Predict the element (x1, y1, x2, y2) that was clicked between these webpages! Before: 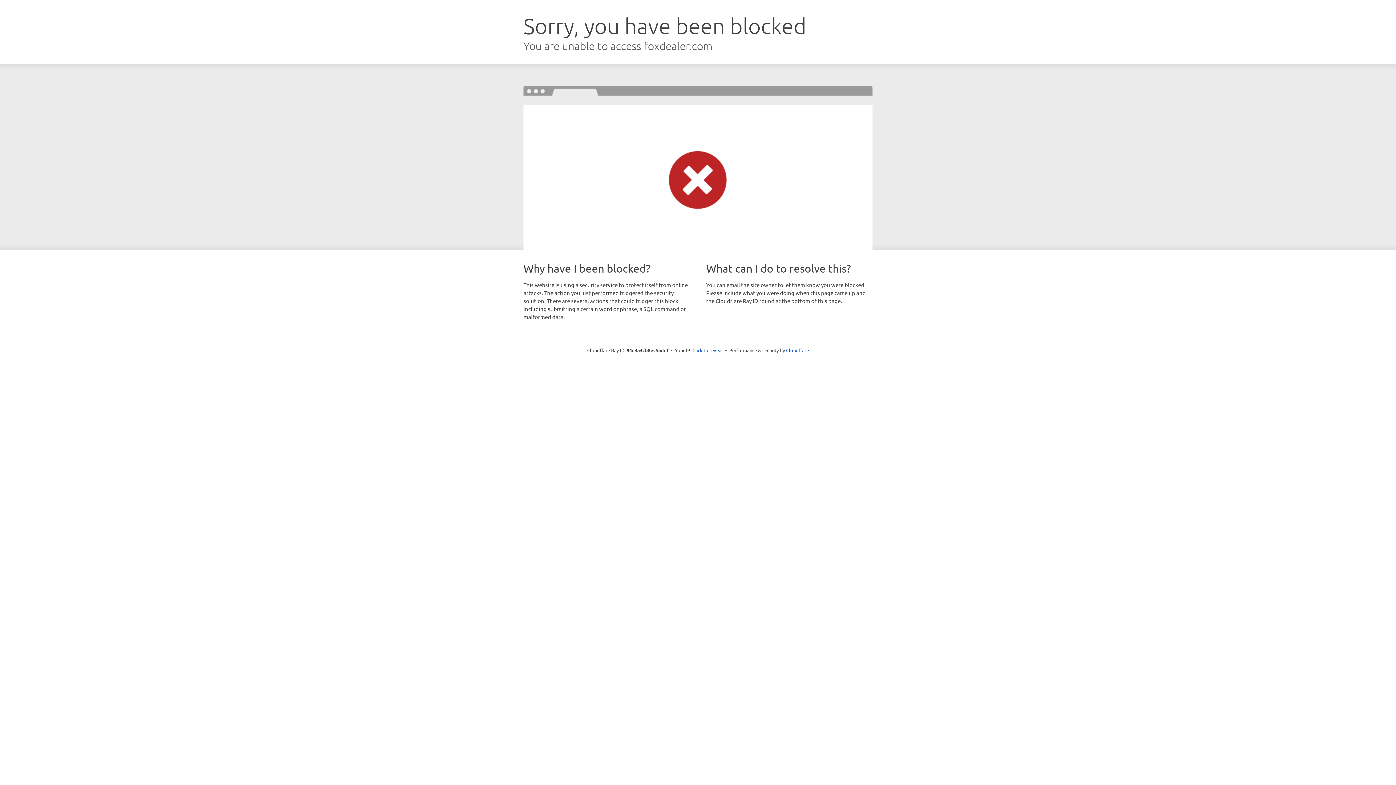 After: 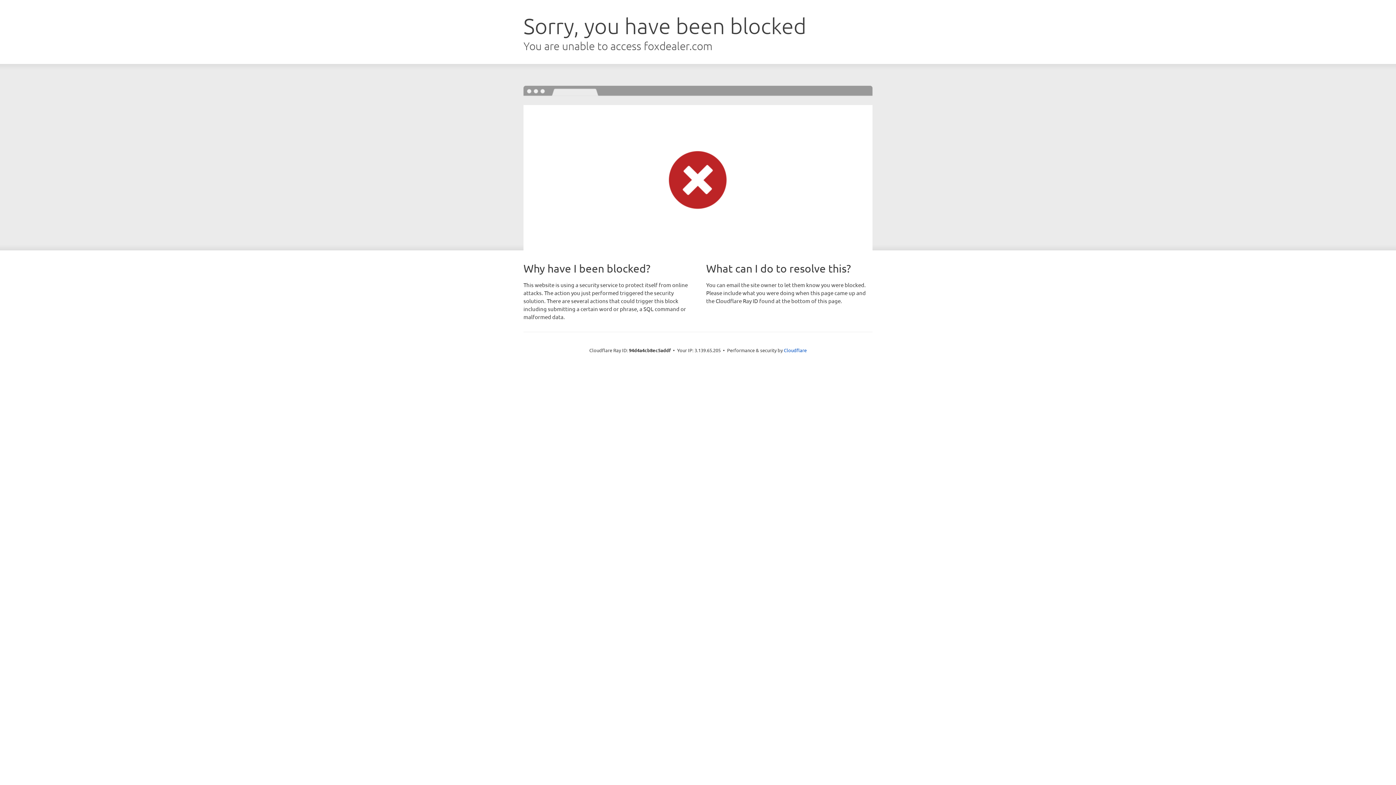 Action: bbox: (692, 346, 723, 353) label: Click to reveal